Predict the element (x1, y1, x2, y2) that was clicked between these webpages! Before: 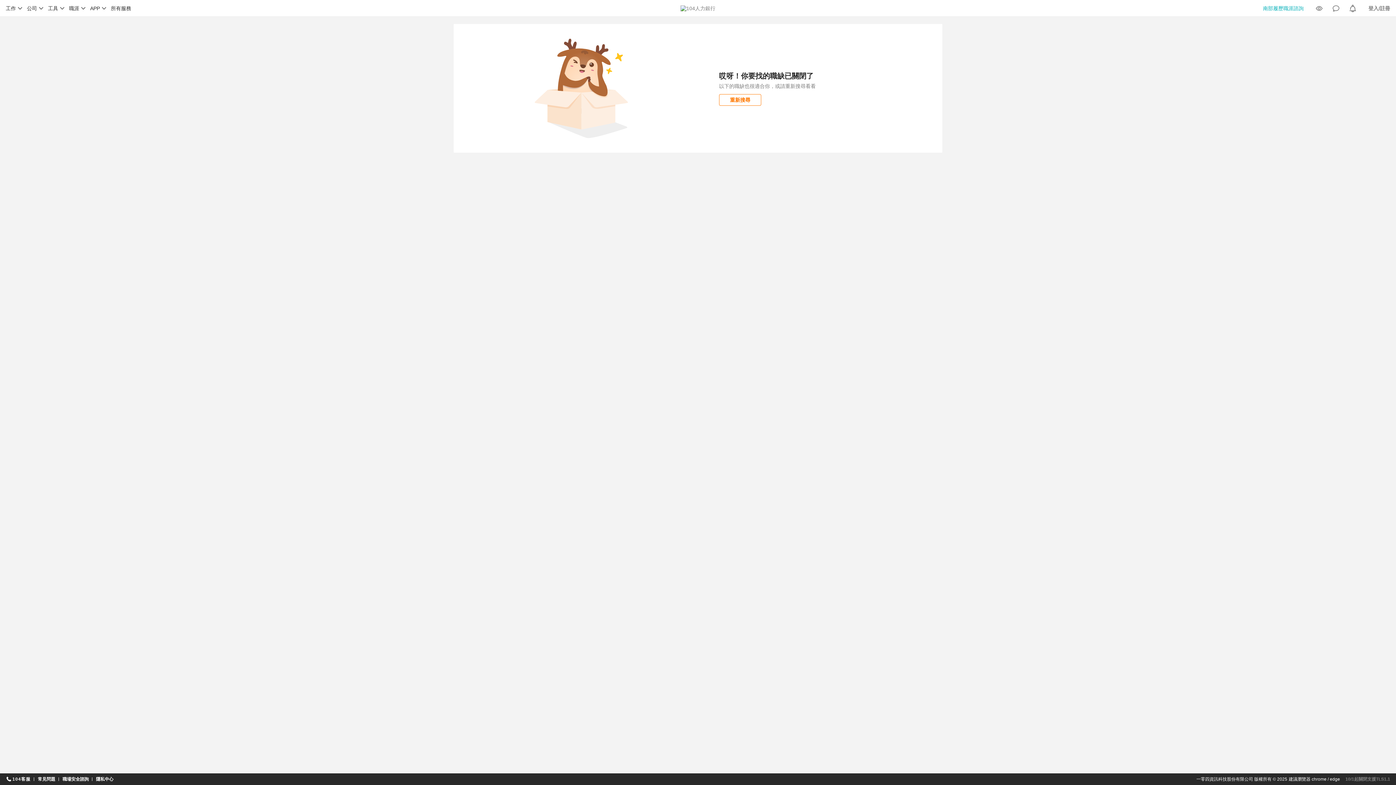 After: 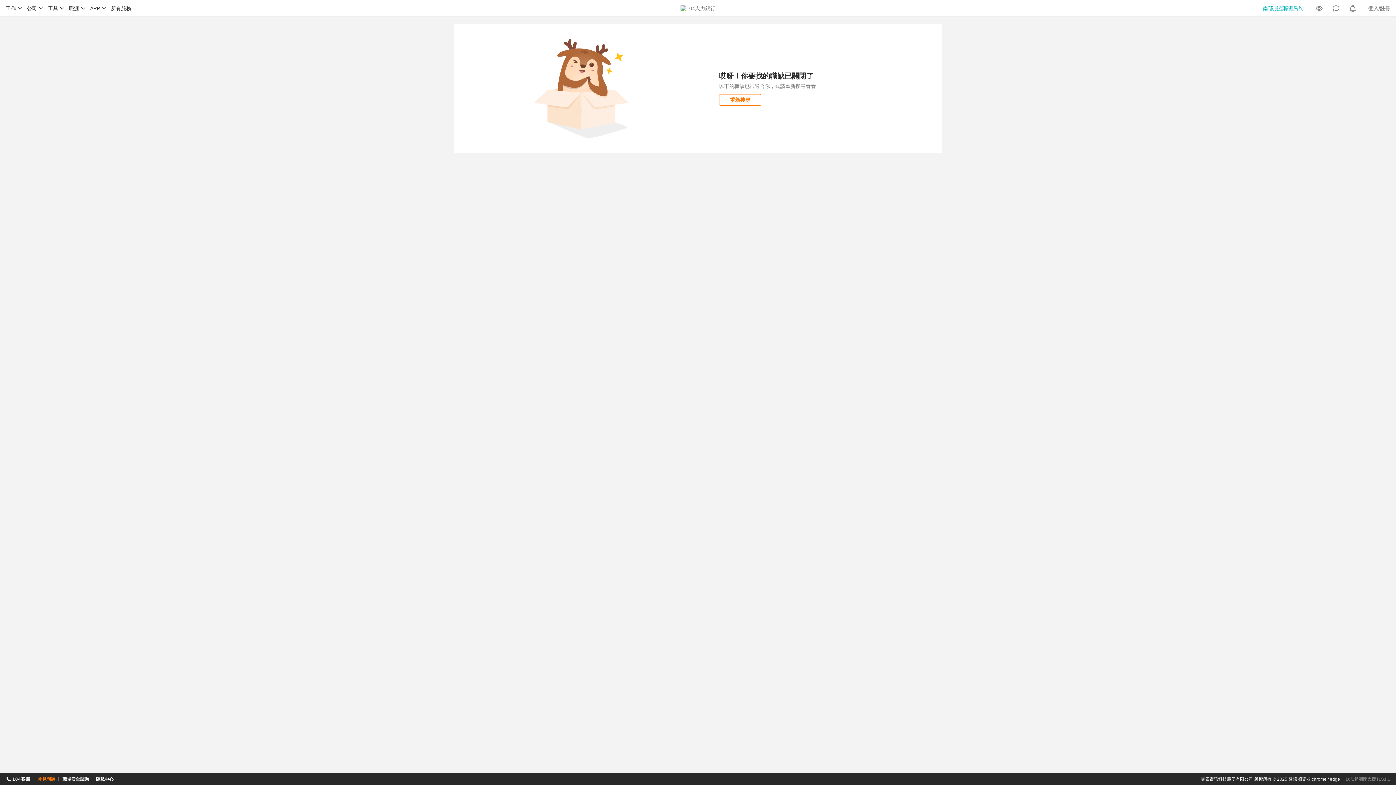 Action: label: 常見問題 bbox: (37, 774, 55, 784)